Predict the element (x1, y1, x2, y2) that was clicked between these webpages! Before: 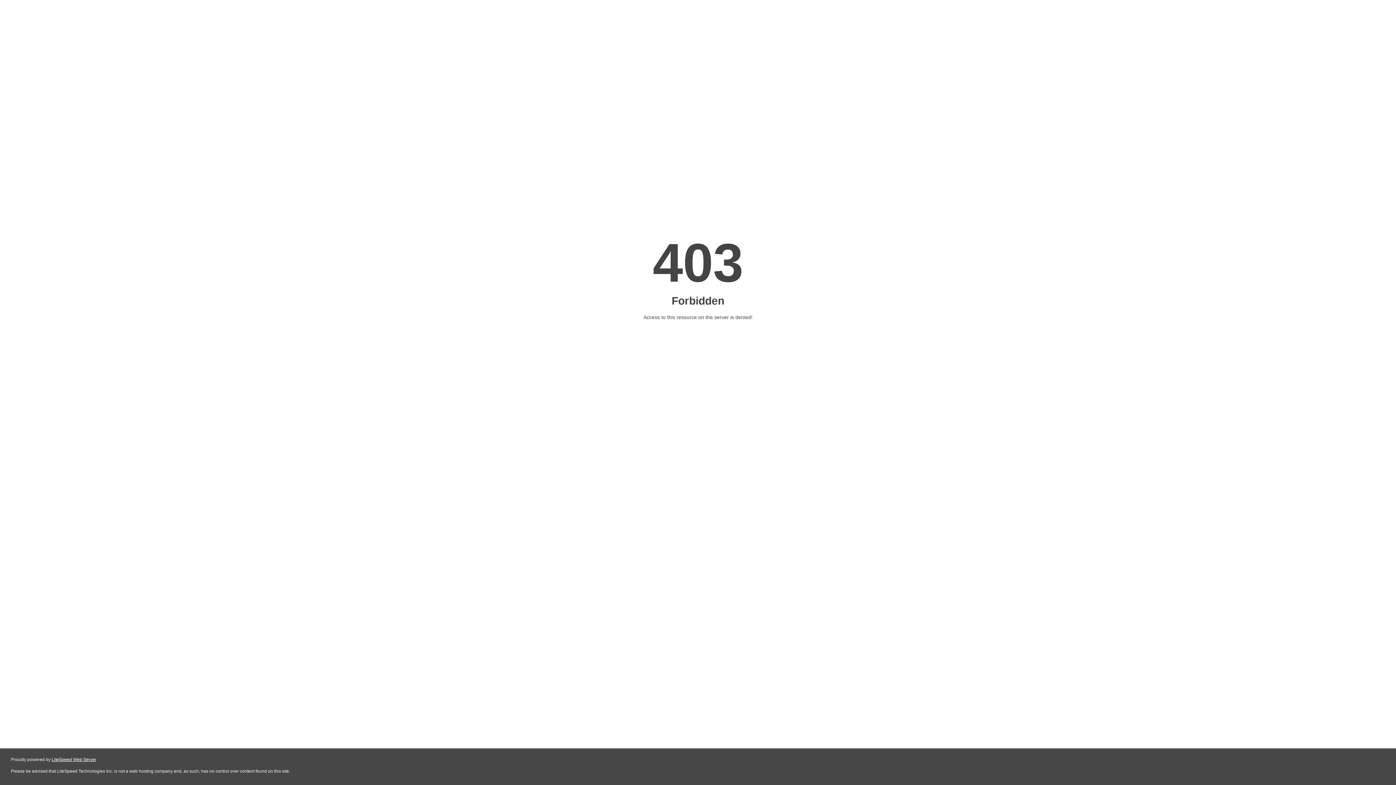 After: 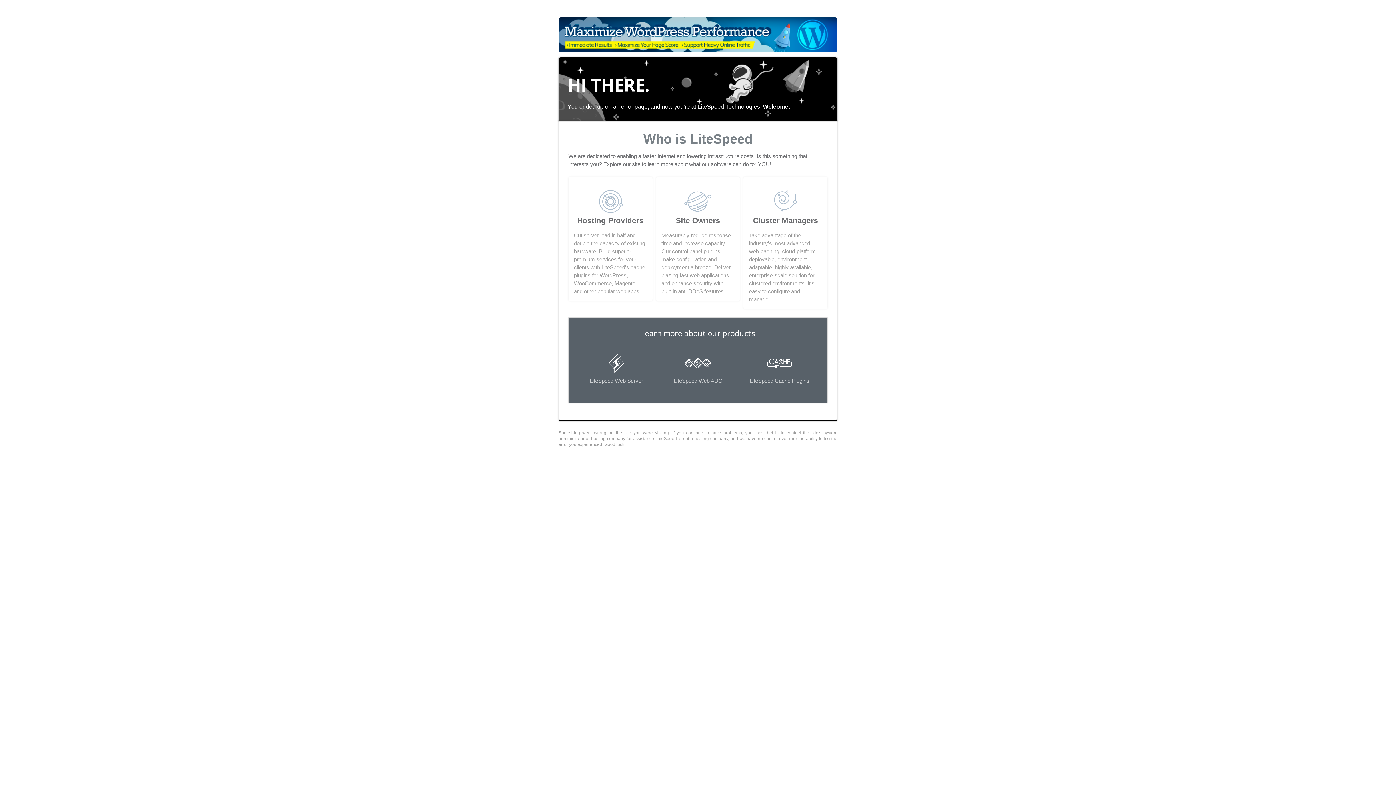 Action: bbox: (51, 757, 96, 762) label: LiteSpeed Web Server